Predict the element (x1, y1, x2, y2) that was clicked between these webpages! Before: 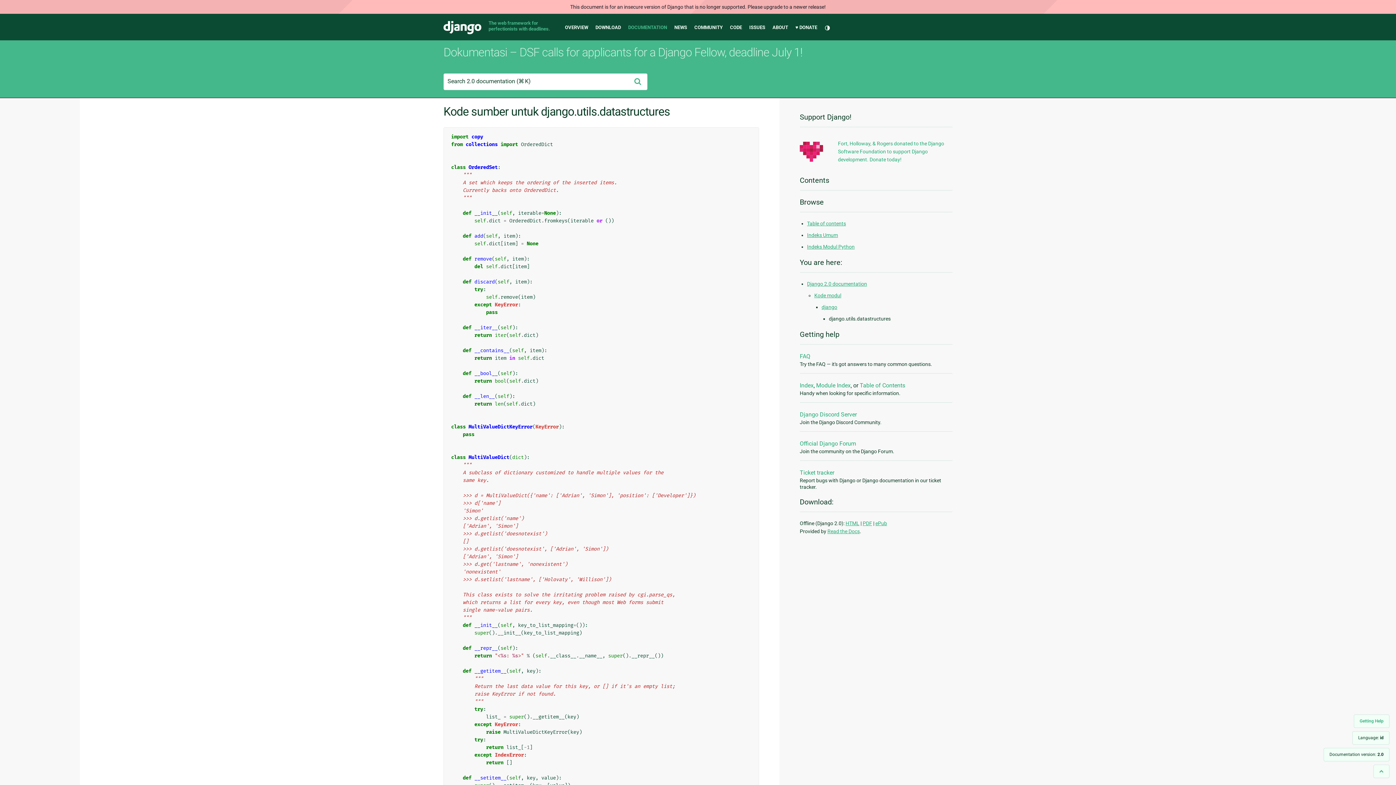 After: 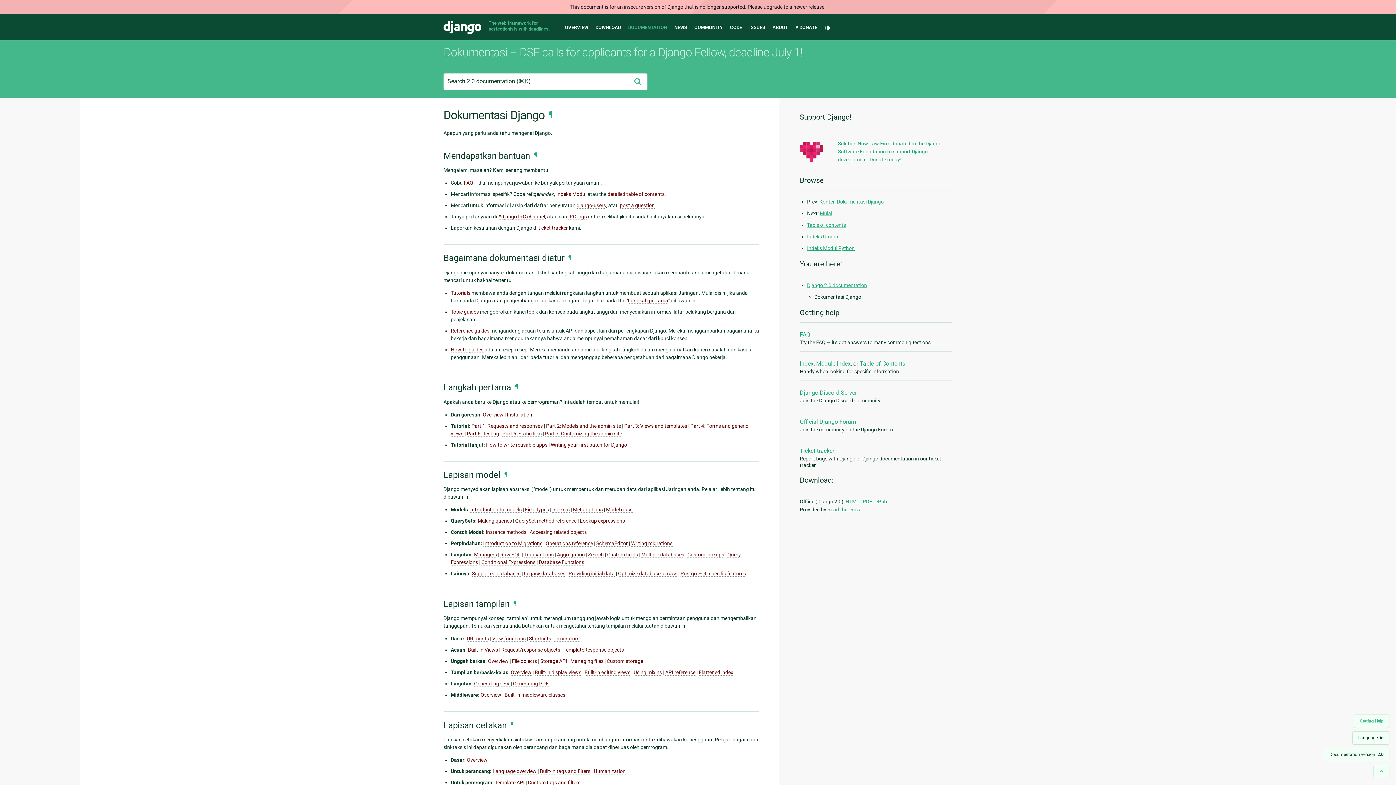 Action: label: Django 2.0 documentation bbox: (807, 281, 867, 286)